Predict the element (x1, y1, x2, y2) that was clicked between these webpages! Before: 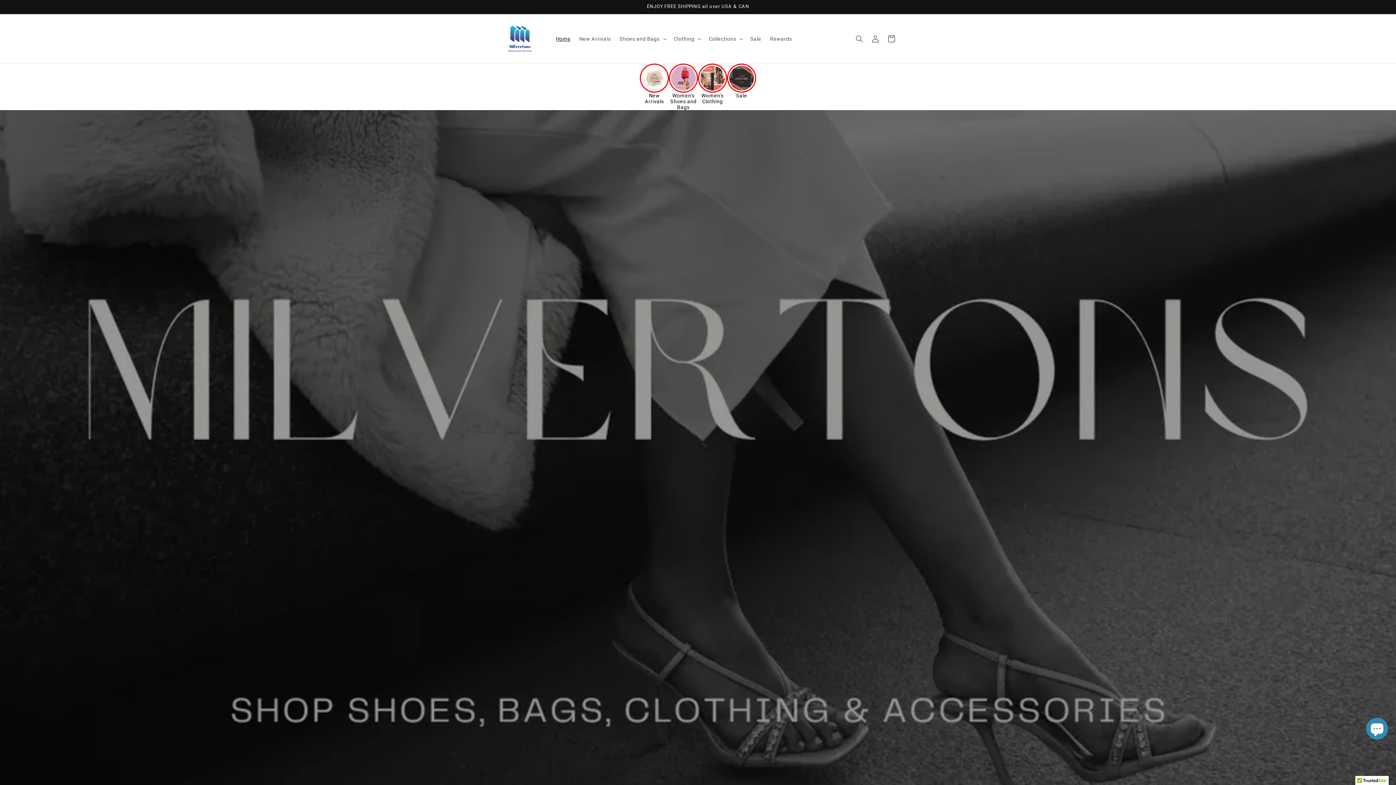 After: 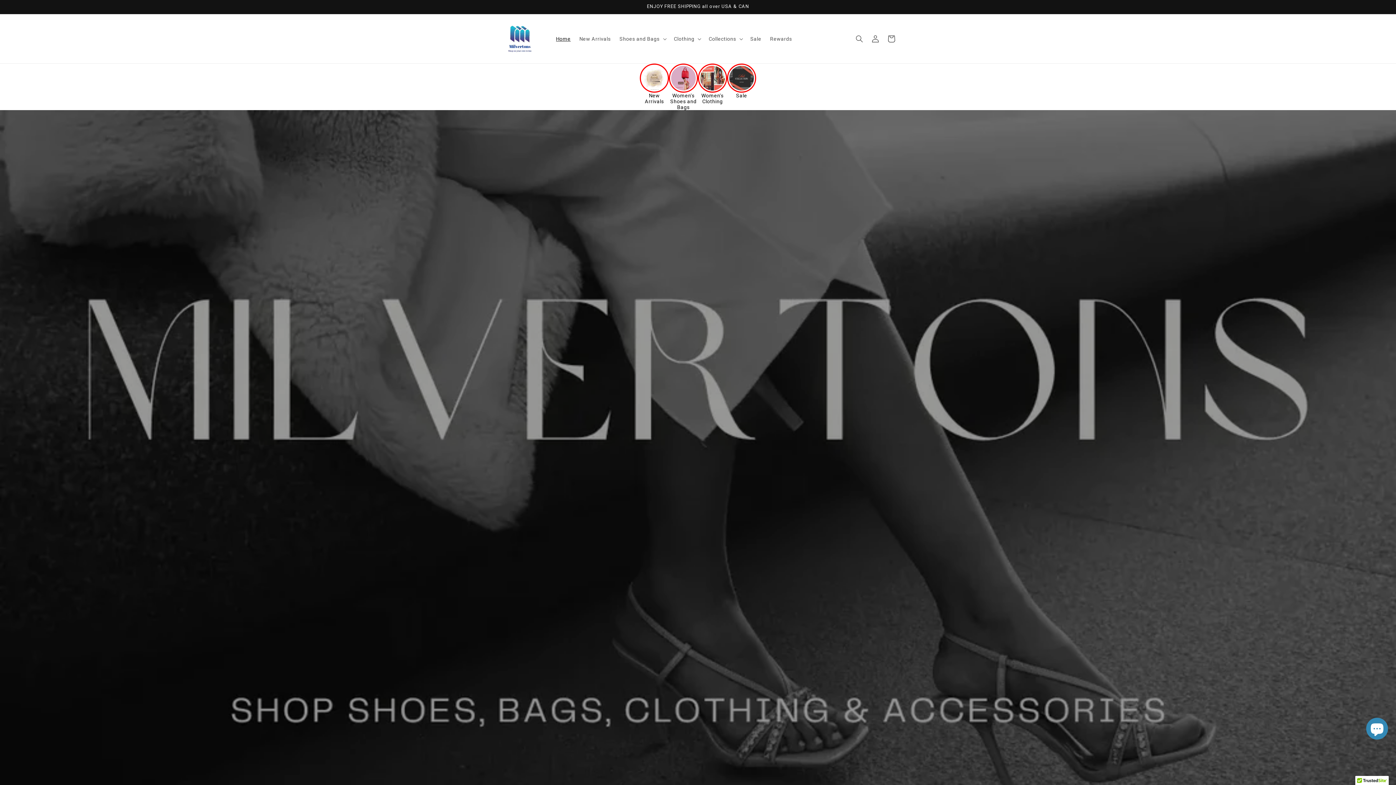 Action: bbox: (495, 14, 544, 63)